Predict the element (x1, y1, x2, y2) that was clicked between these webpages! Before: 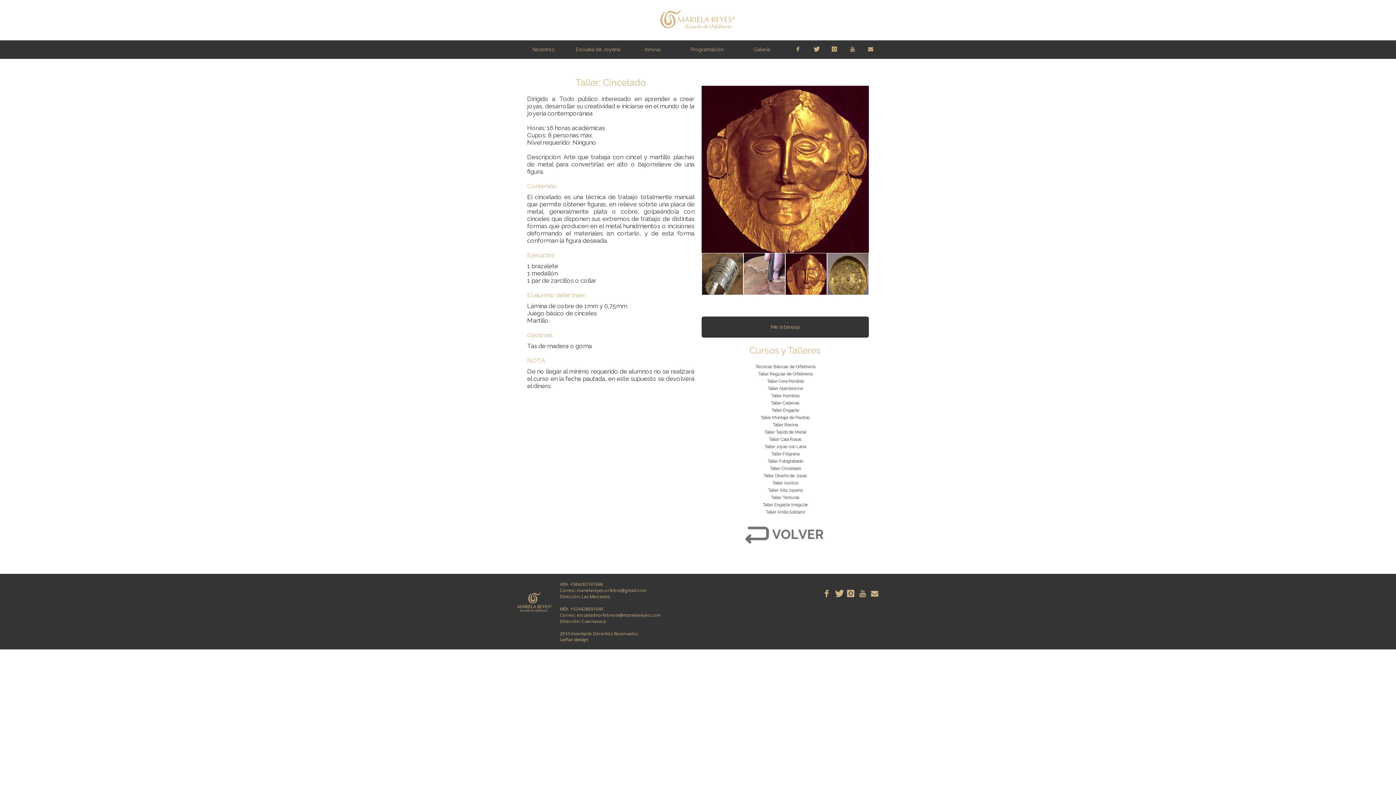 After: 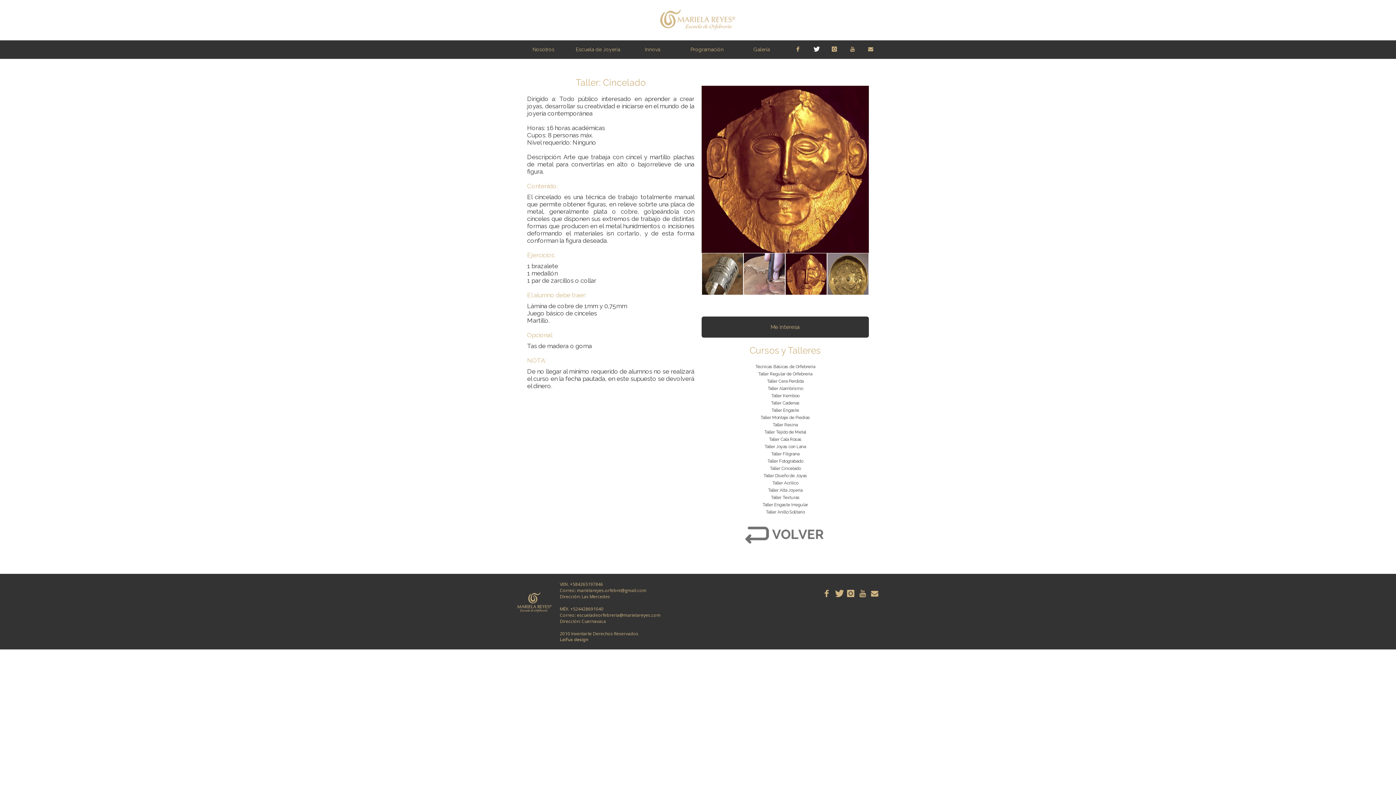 Action: bbox: (807, 40, 825, 58)